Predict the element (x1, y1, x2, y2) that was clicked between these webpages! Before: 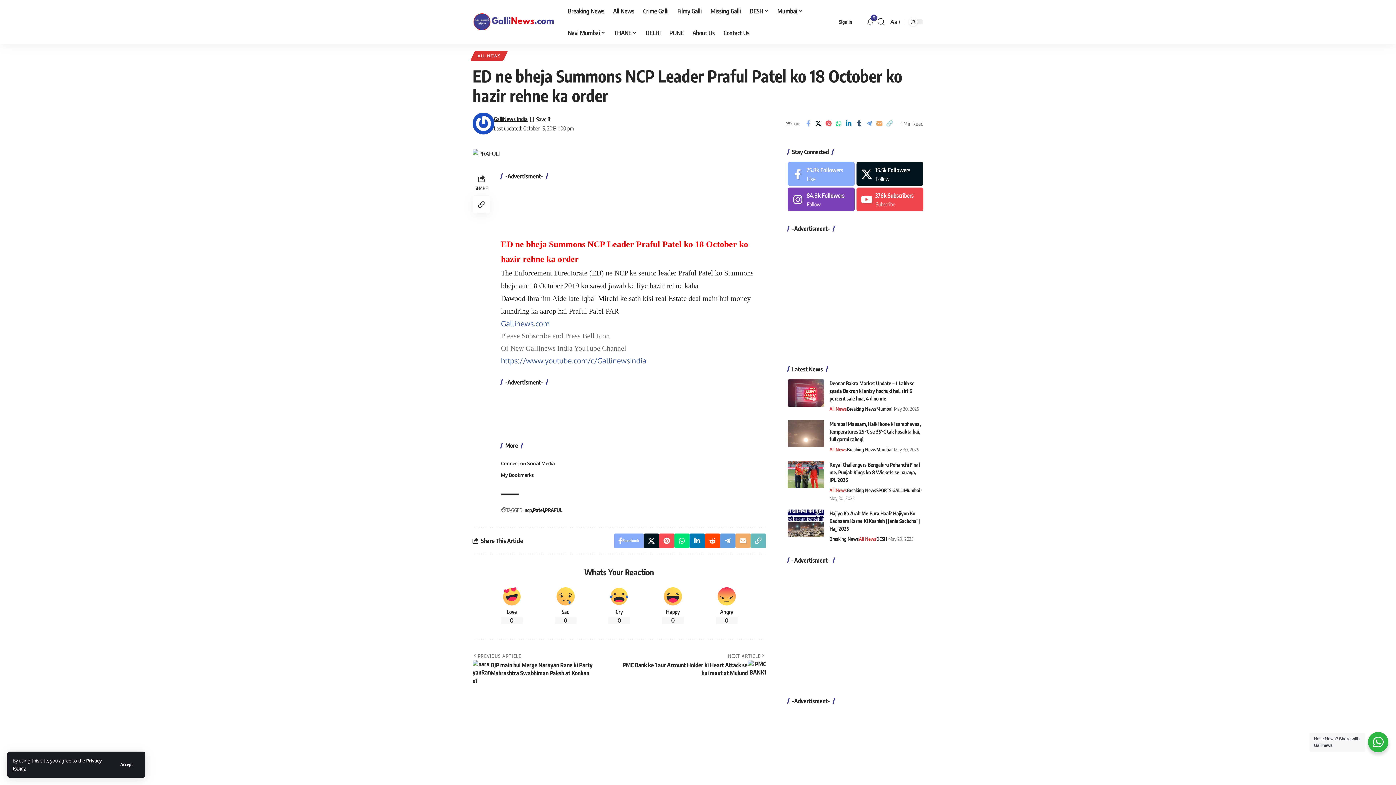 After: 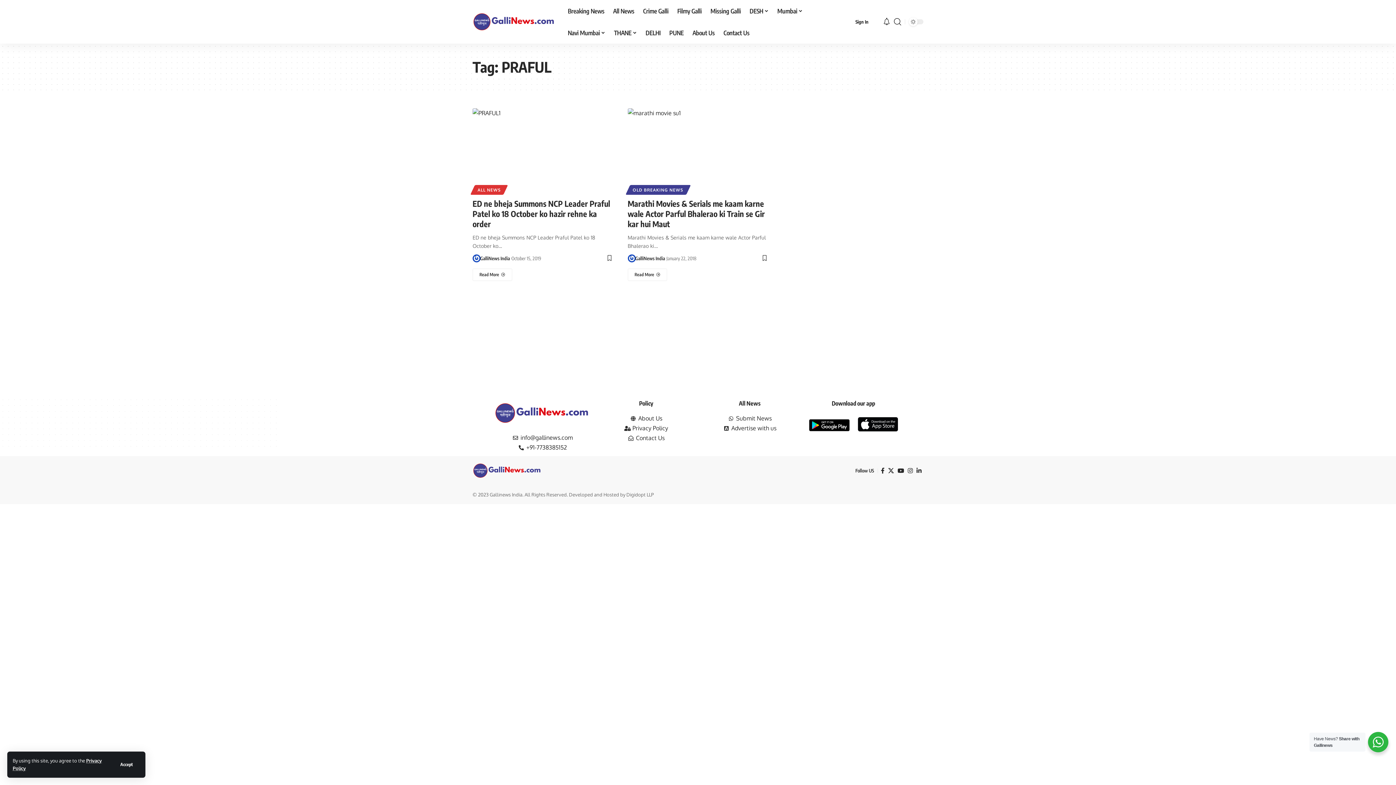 Action: bbox: (545, 506, 562, 514) label: PRAFUL